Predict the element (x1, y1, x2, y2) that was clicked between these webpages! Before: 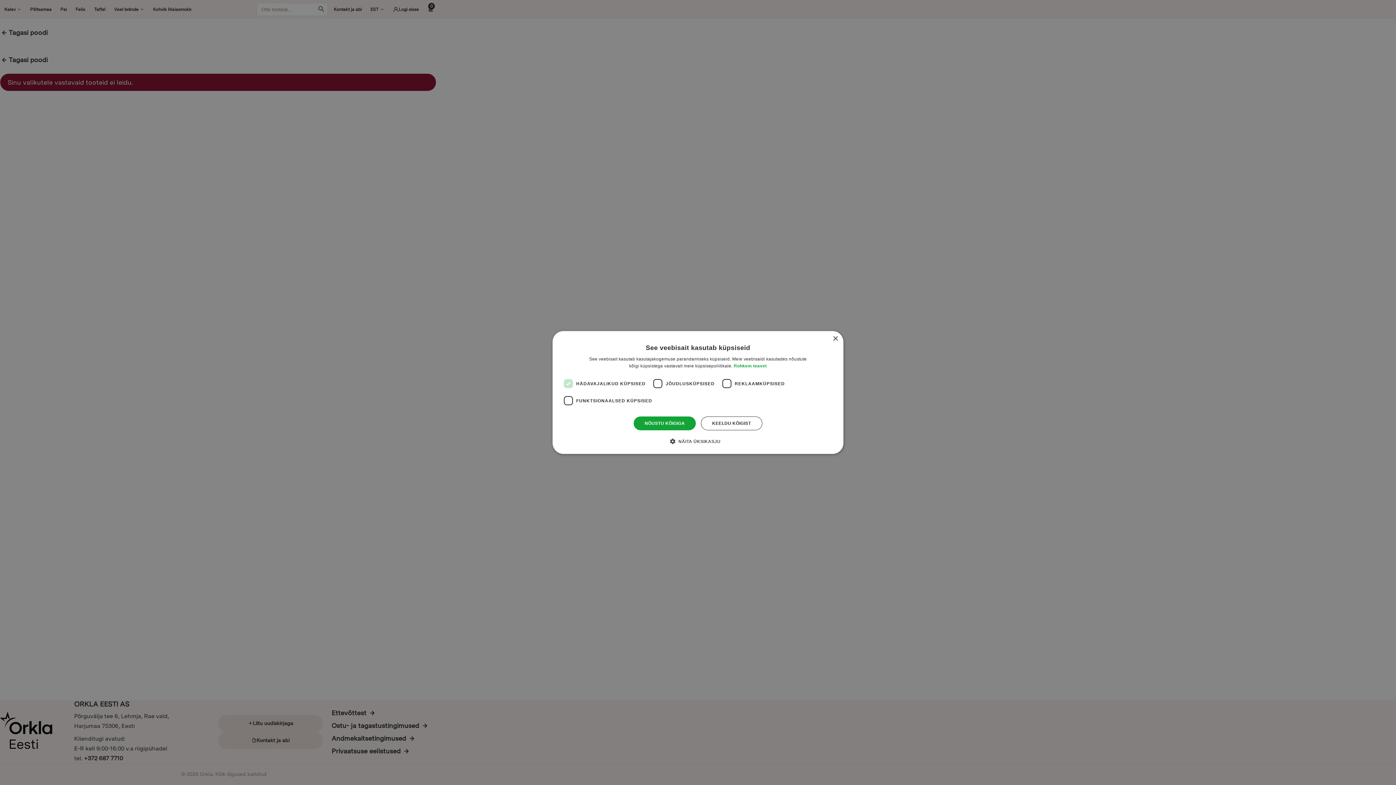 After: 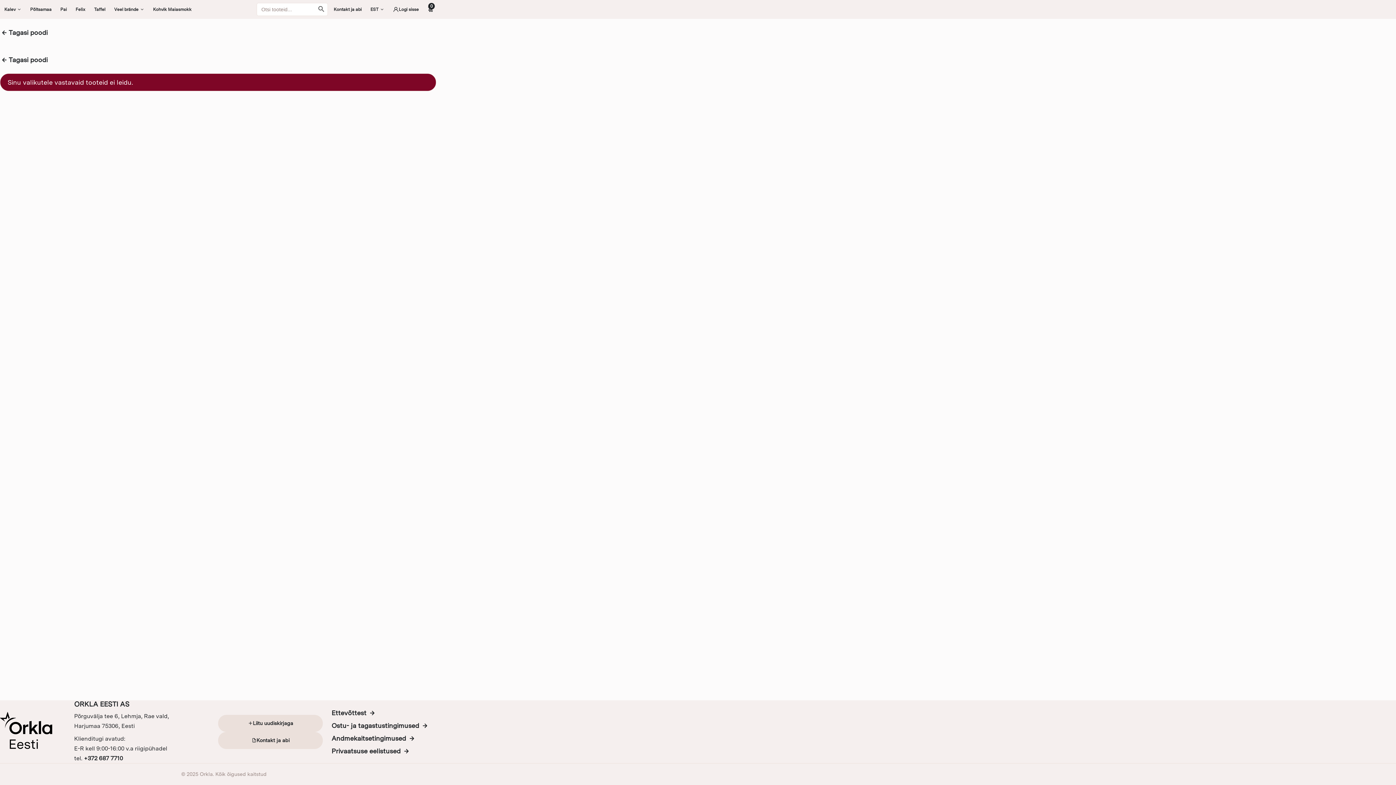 Action: label: KEELDU KÕIGIST bbox: (701, 416, 762, 430)